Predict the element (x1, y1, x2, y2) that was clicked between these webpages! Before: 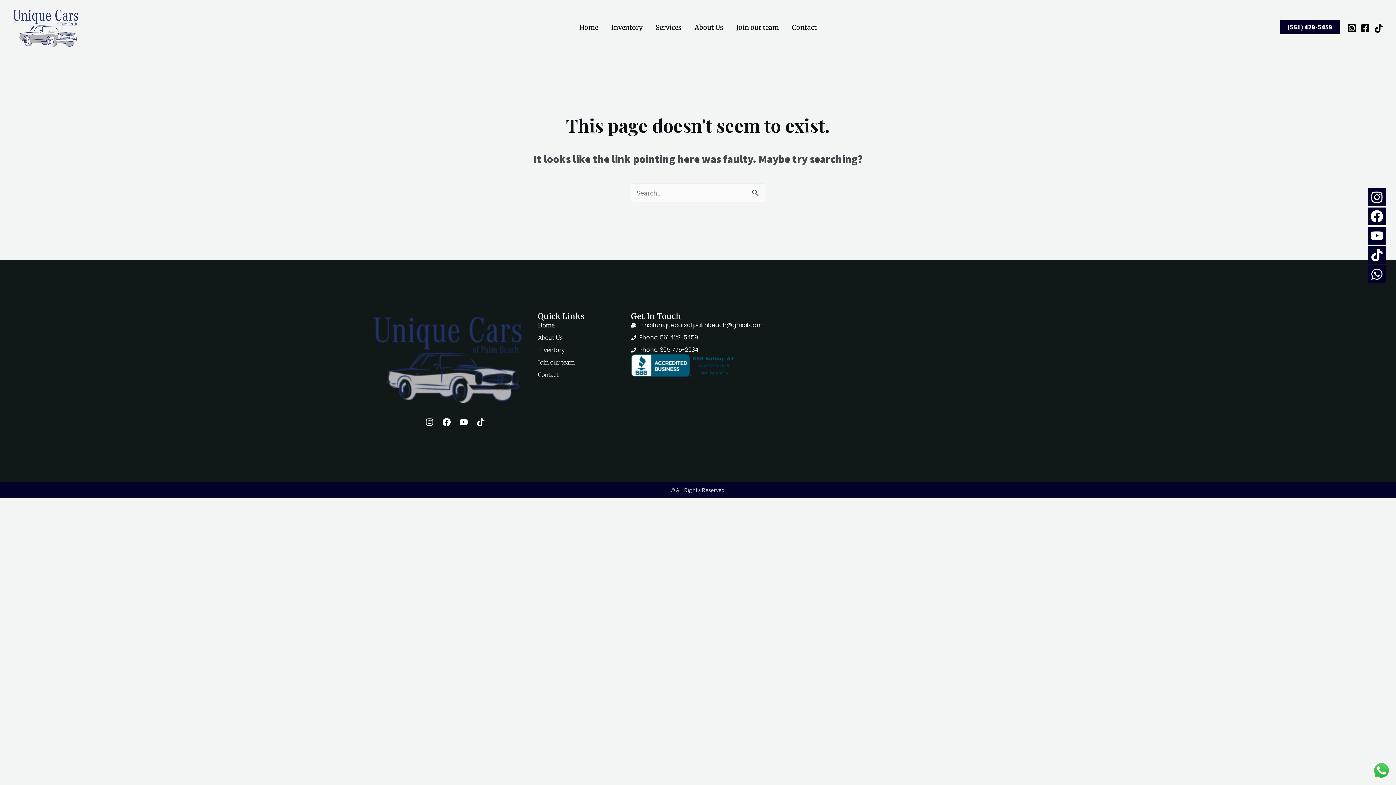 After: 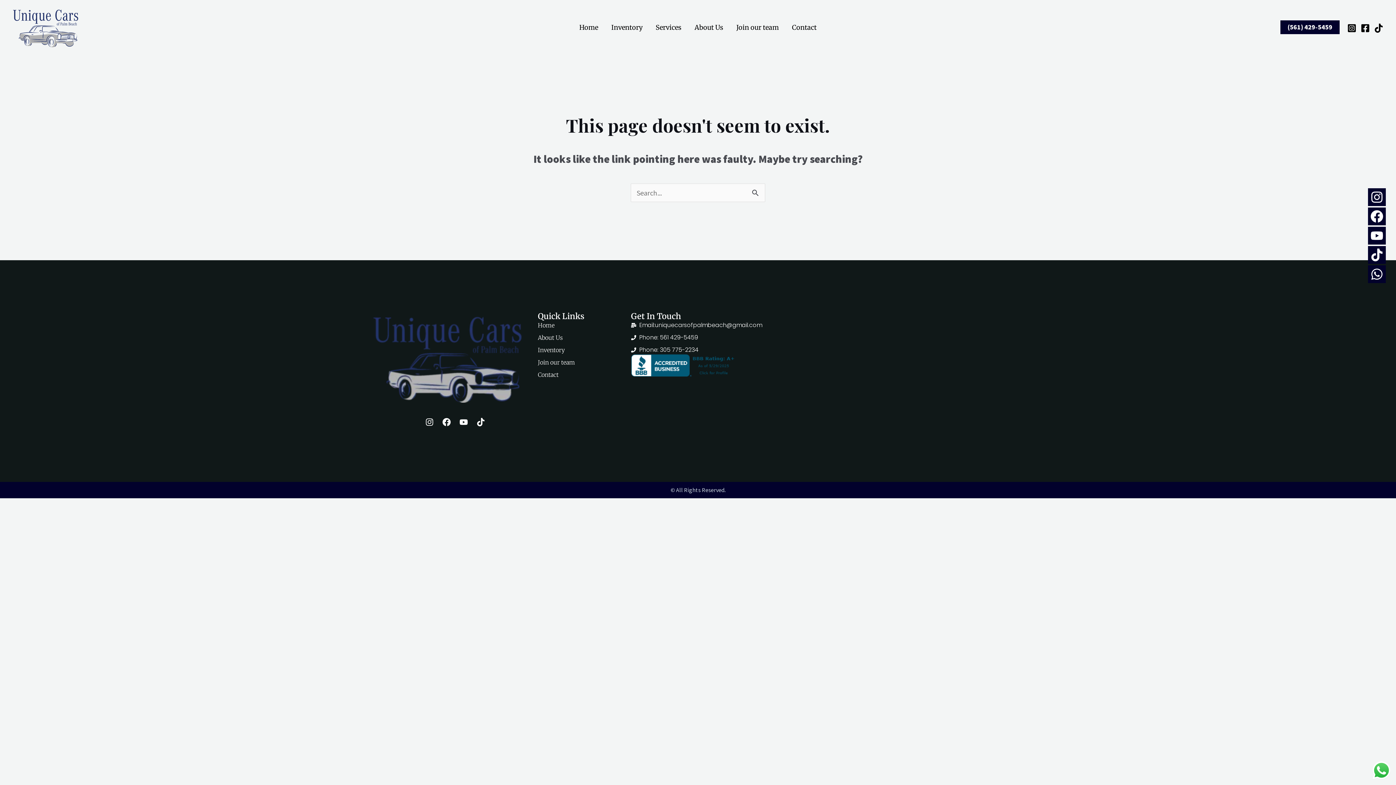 Action: label: Phone: 561 429-5459 bbox: (631, 333, 864, 342)